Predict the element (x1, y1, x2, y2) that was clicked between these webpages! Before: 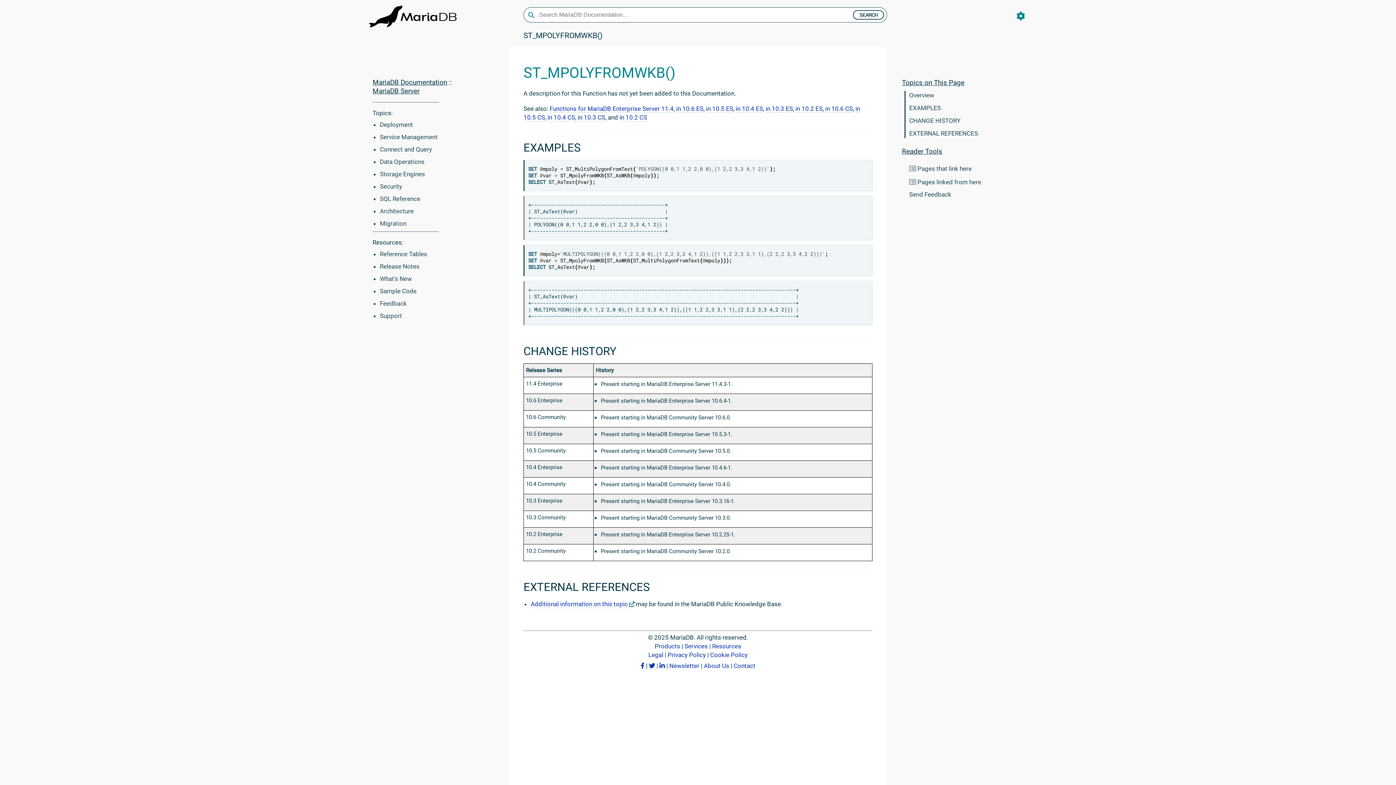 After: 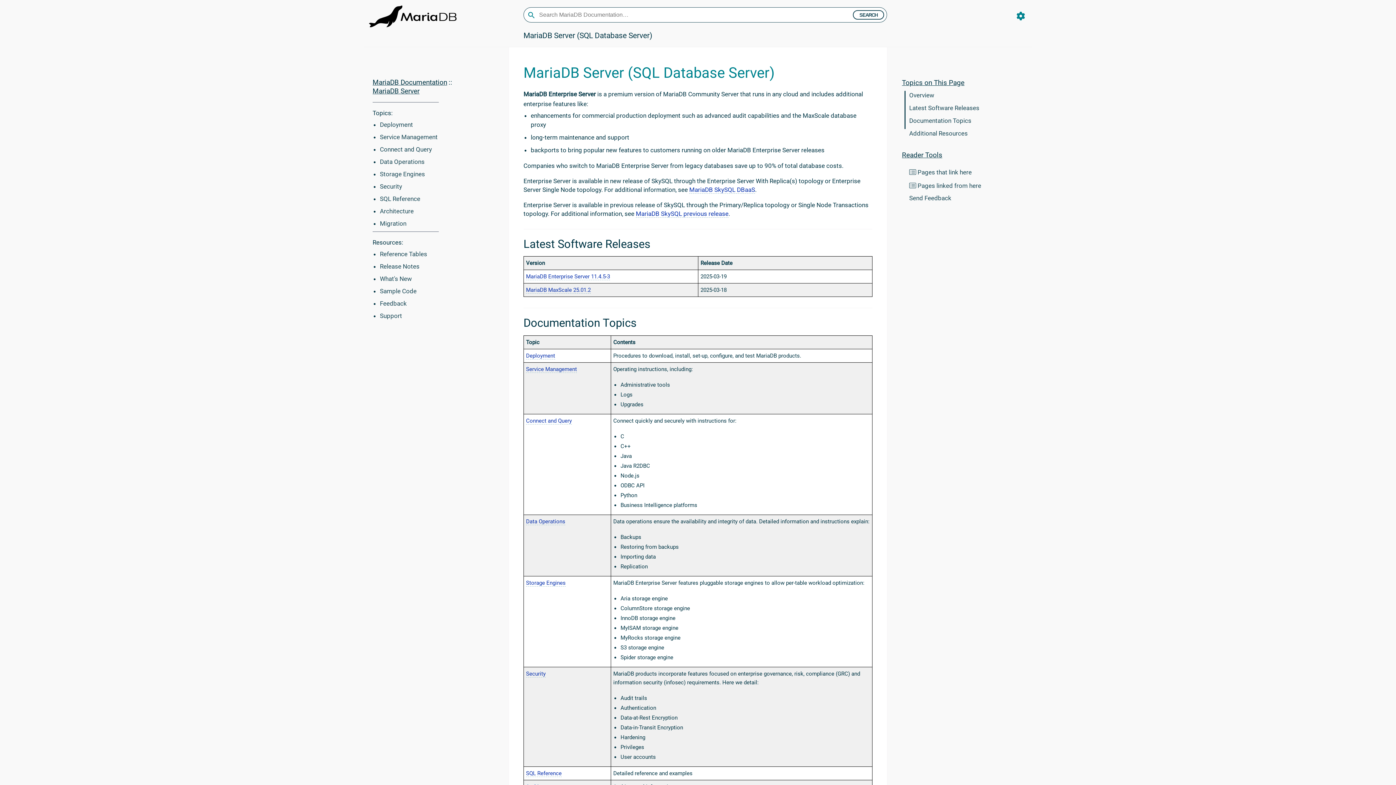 Action: label: MariaDB Server bbox: (372, 86, 419, 95)